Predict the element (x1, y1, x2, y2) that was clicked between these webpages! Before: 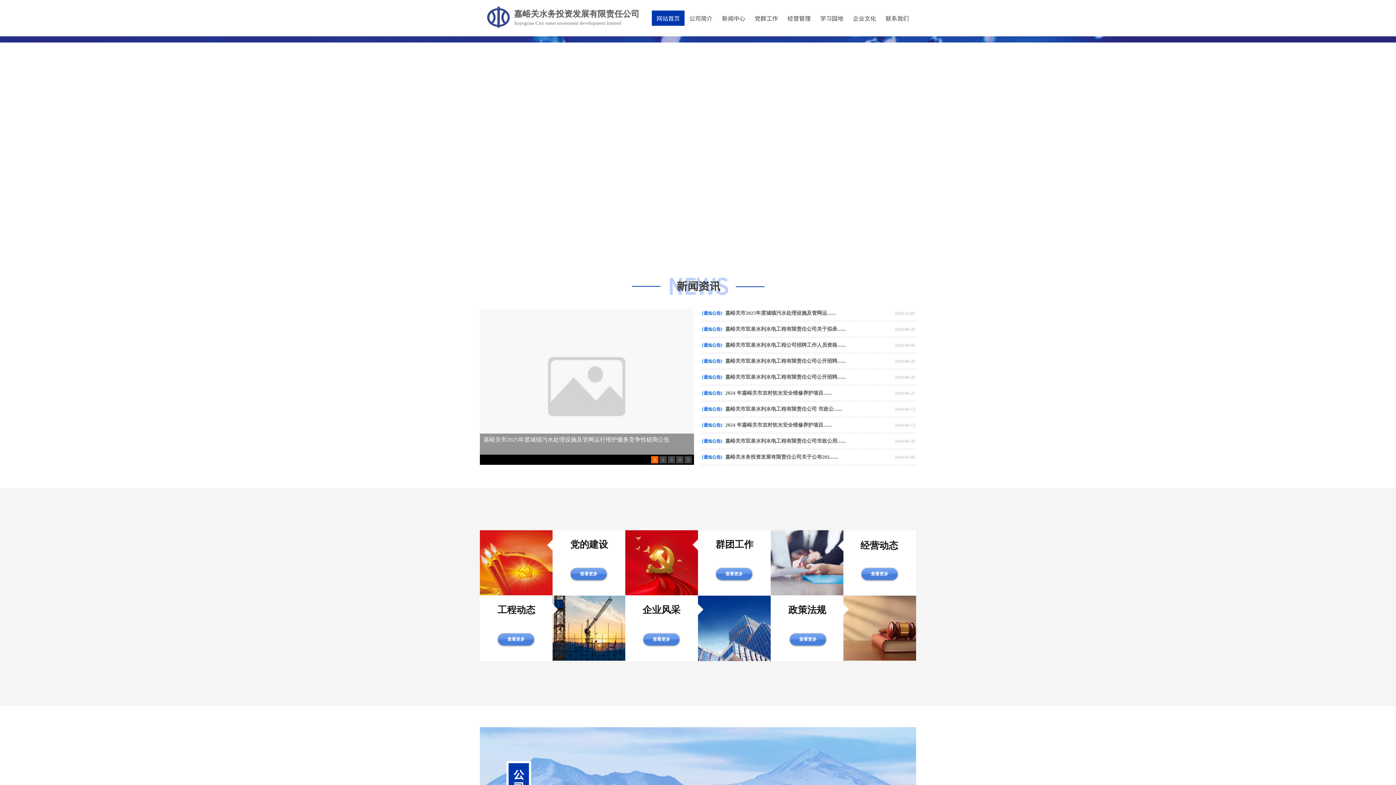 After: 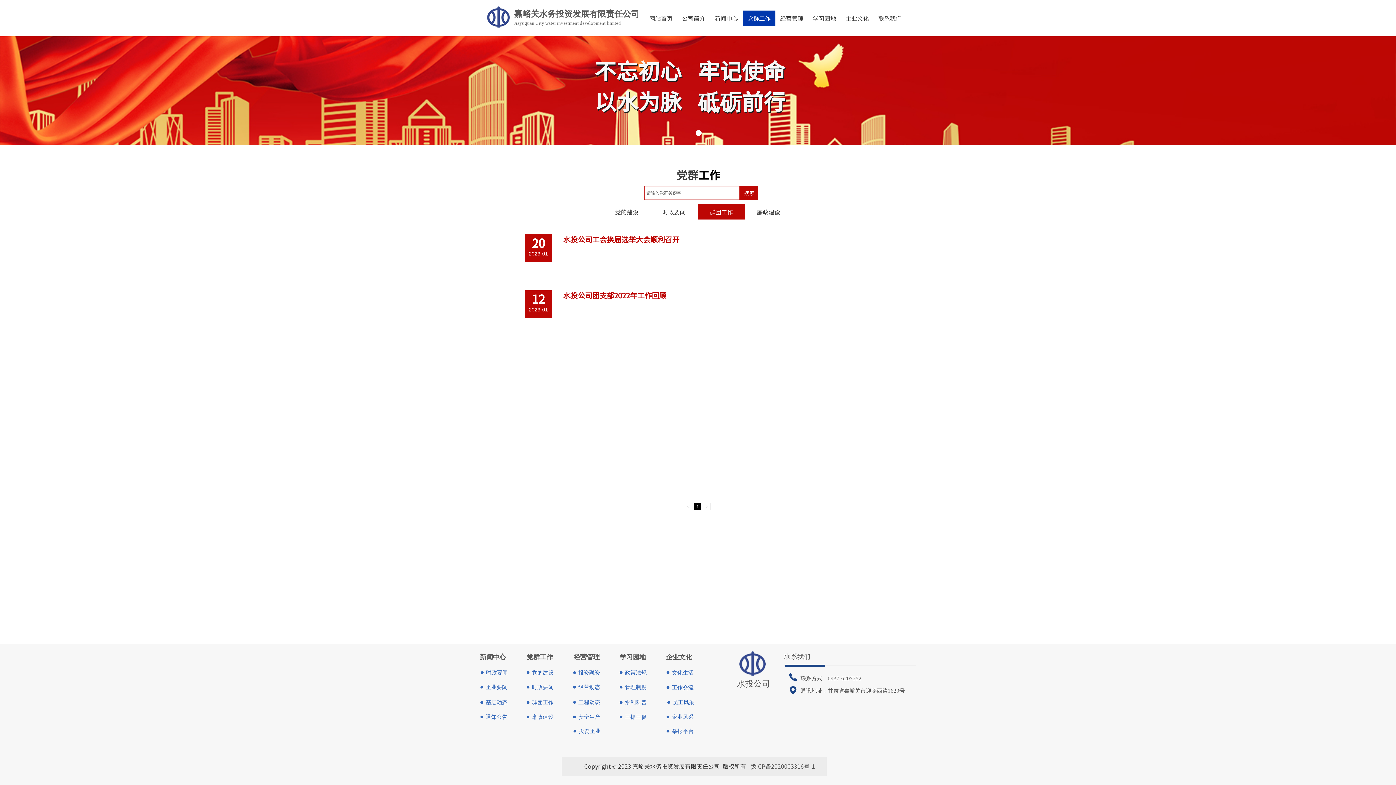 Action: bbox: (625, 592, 698, 597)